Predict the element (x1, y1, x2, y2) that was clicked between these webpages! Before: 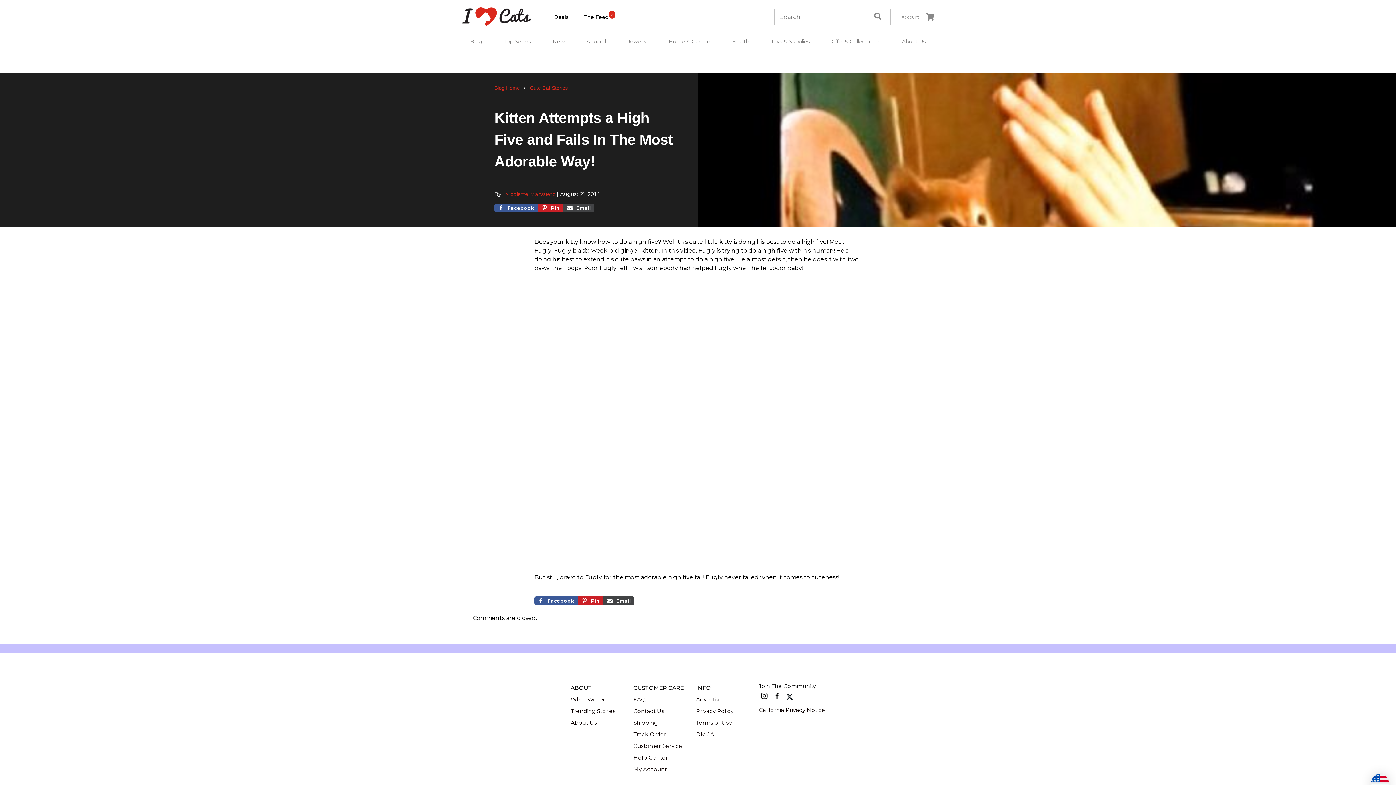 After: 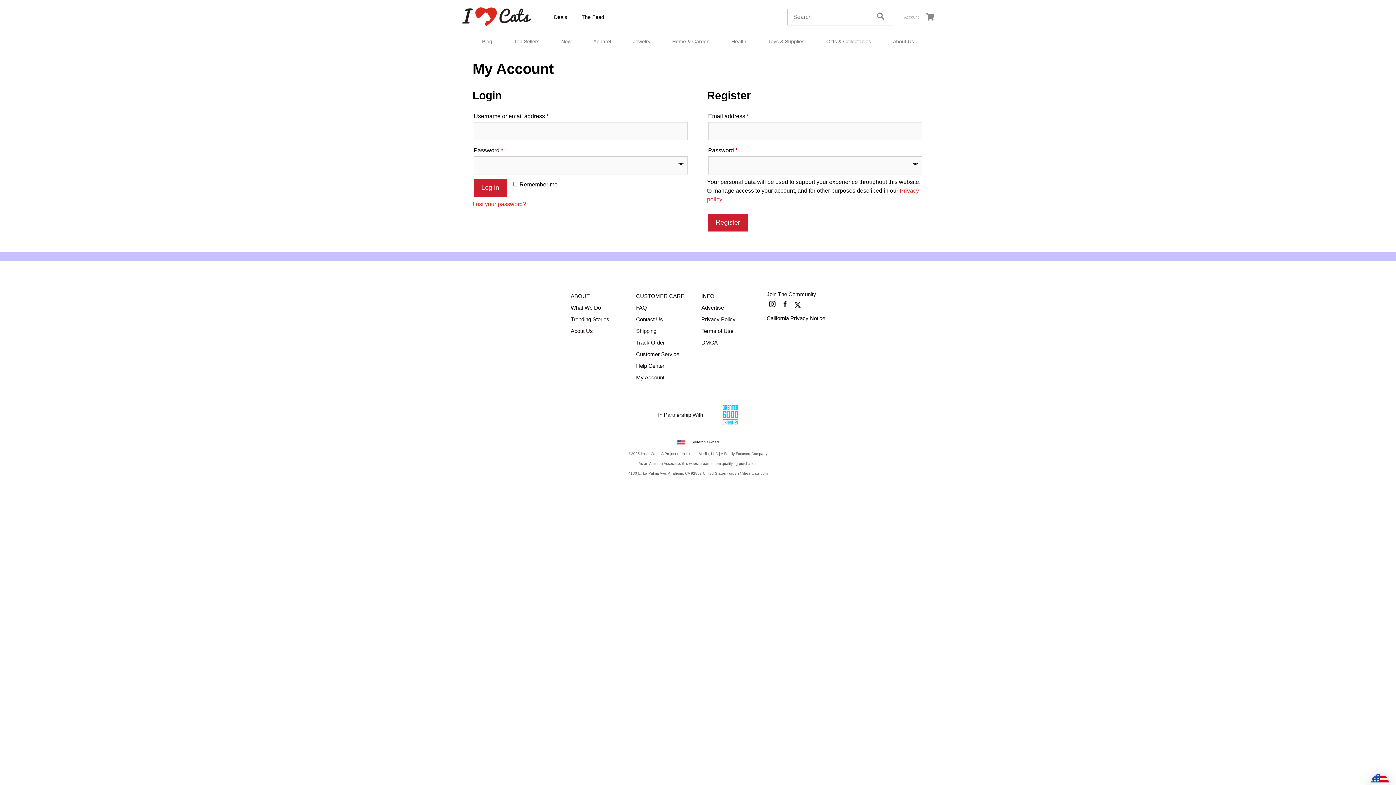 Action: label: Account bbox: (898, 14, 922, 19)